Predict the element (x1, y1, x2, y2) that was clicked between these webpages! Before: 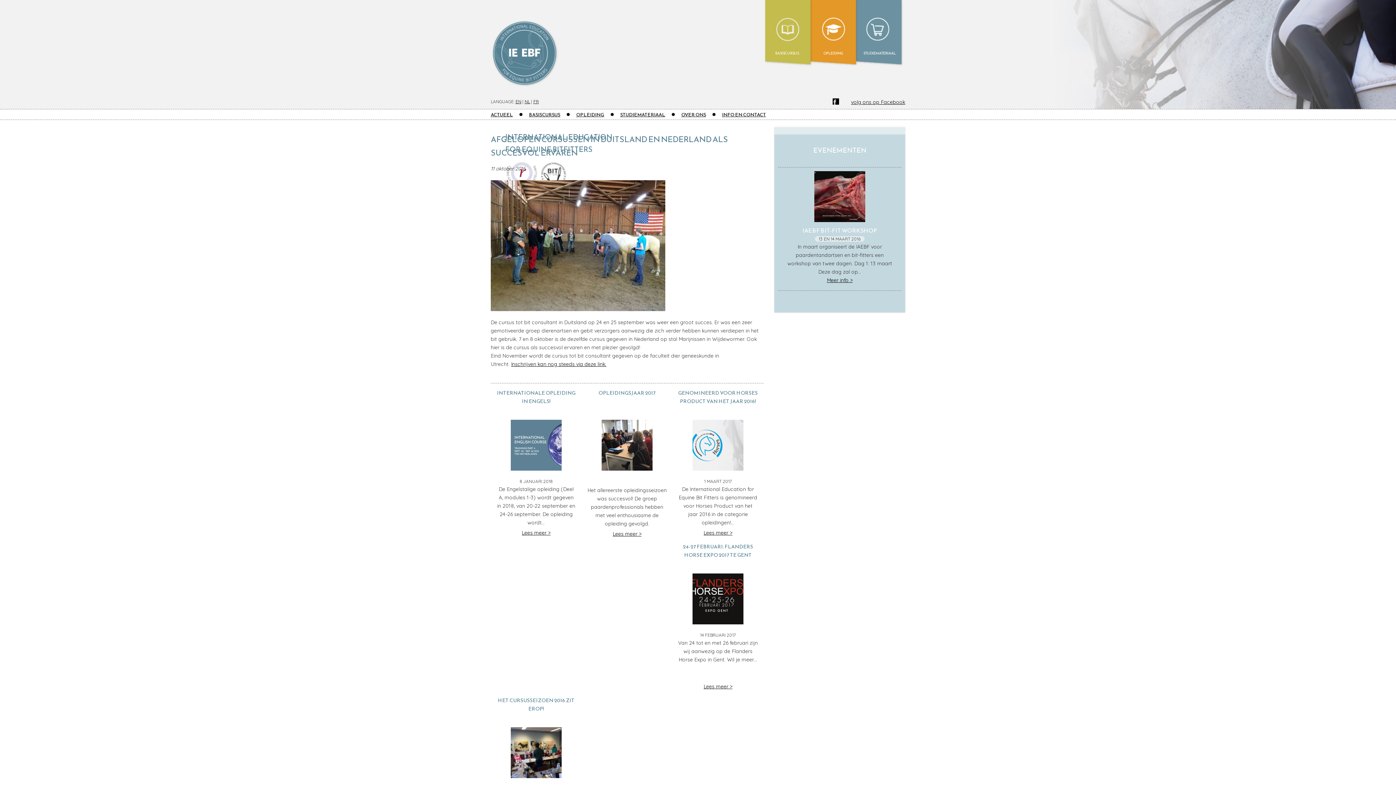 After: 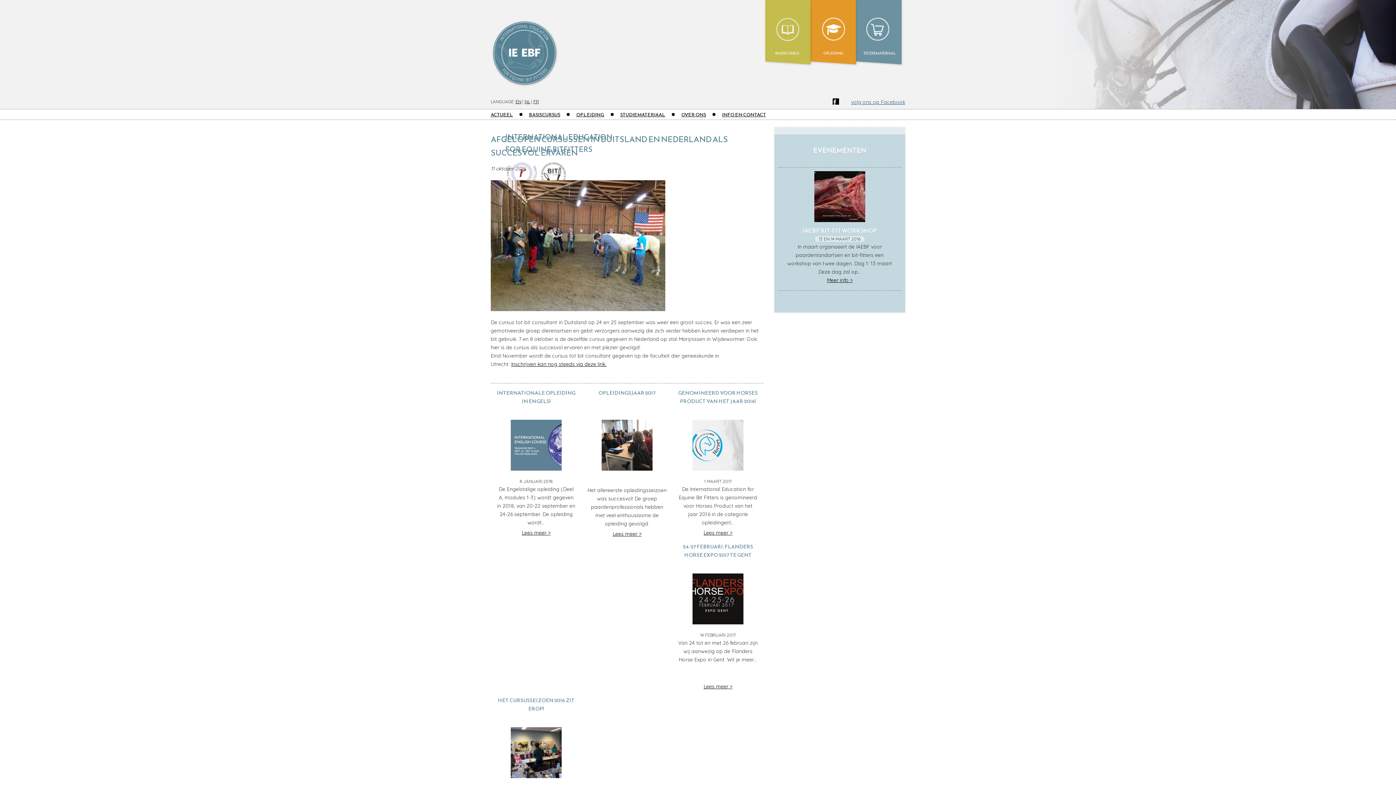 Action: label: volg ons op Facebook bbox: (851, 98, 905, 105)